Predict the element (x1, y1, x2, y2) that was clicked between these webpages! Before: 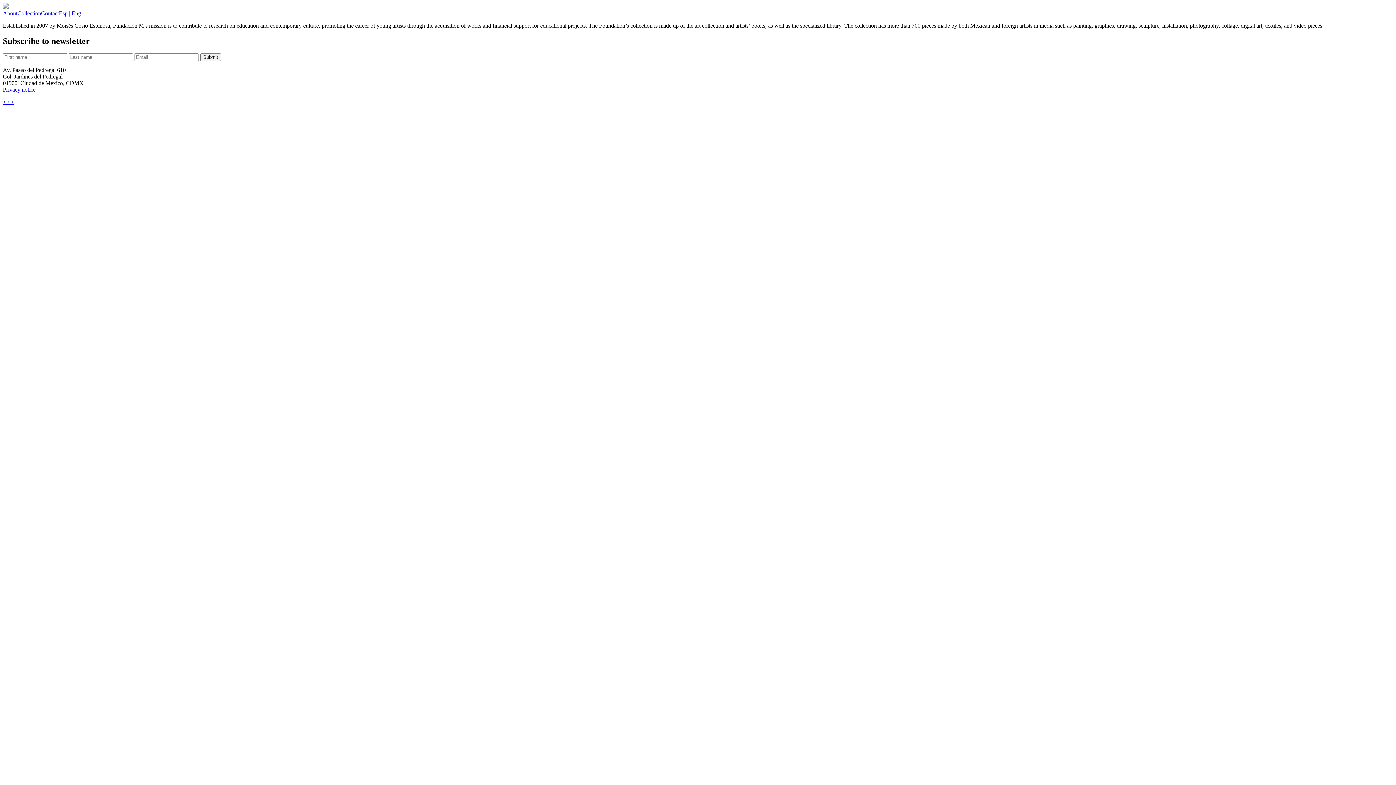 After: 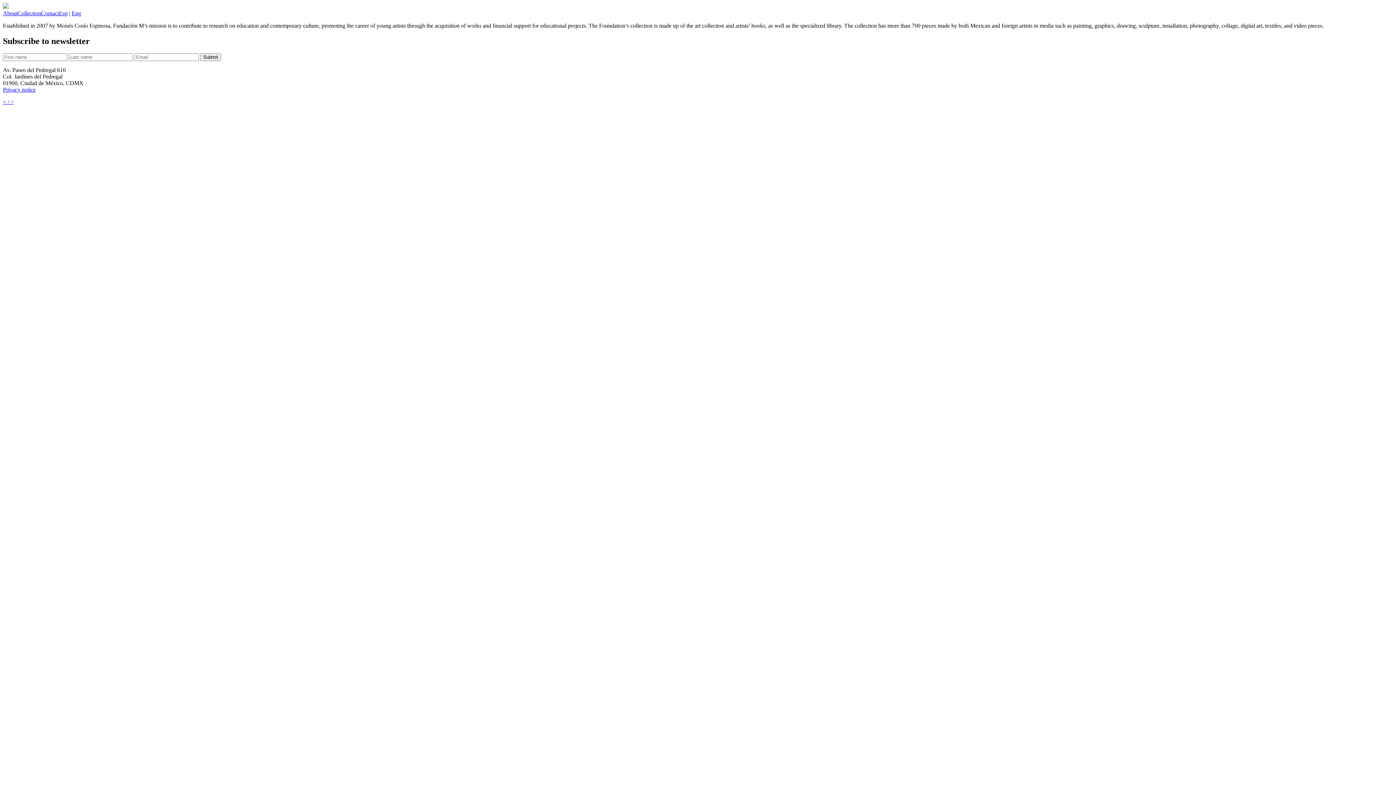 Action: label: < / > bbox: (2, 98, 13, 105)